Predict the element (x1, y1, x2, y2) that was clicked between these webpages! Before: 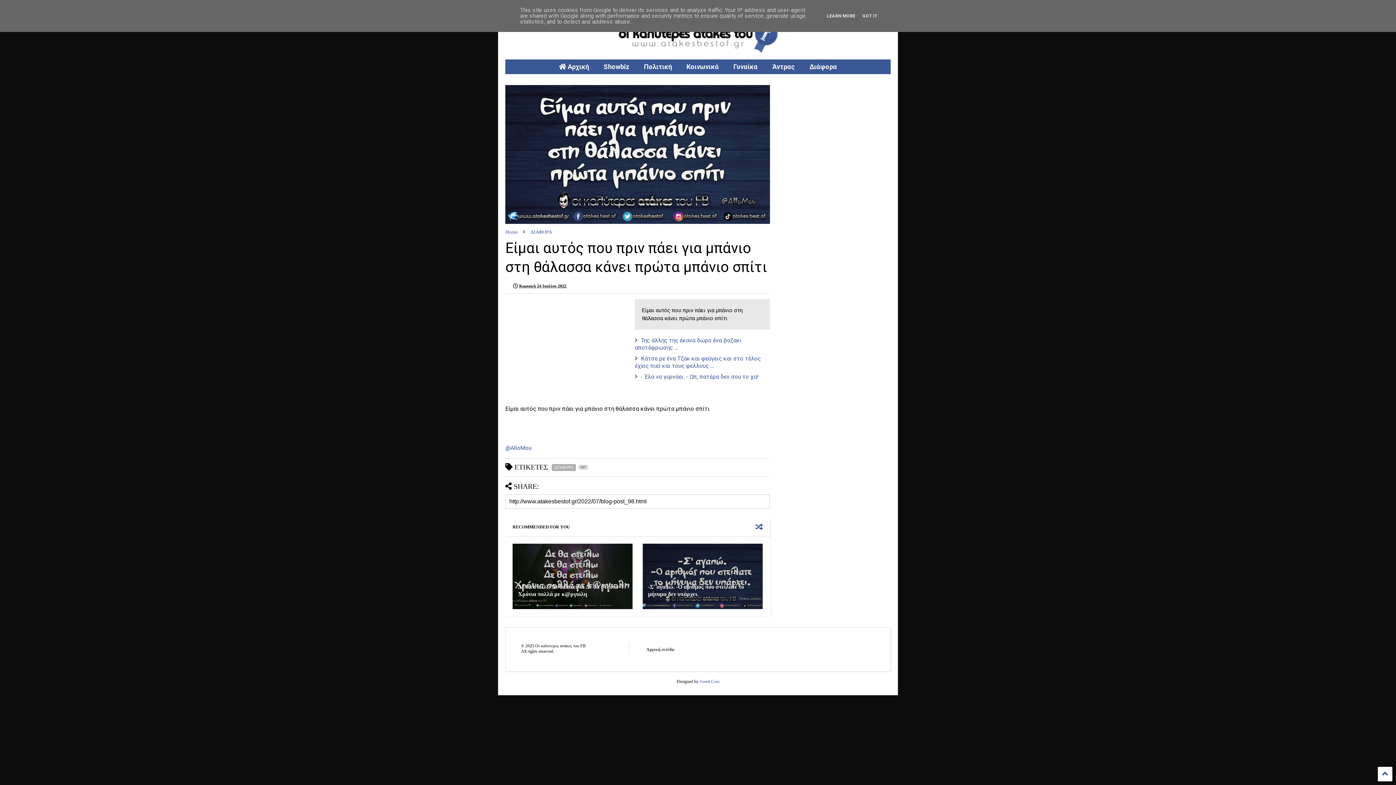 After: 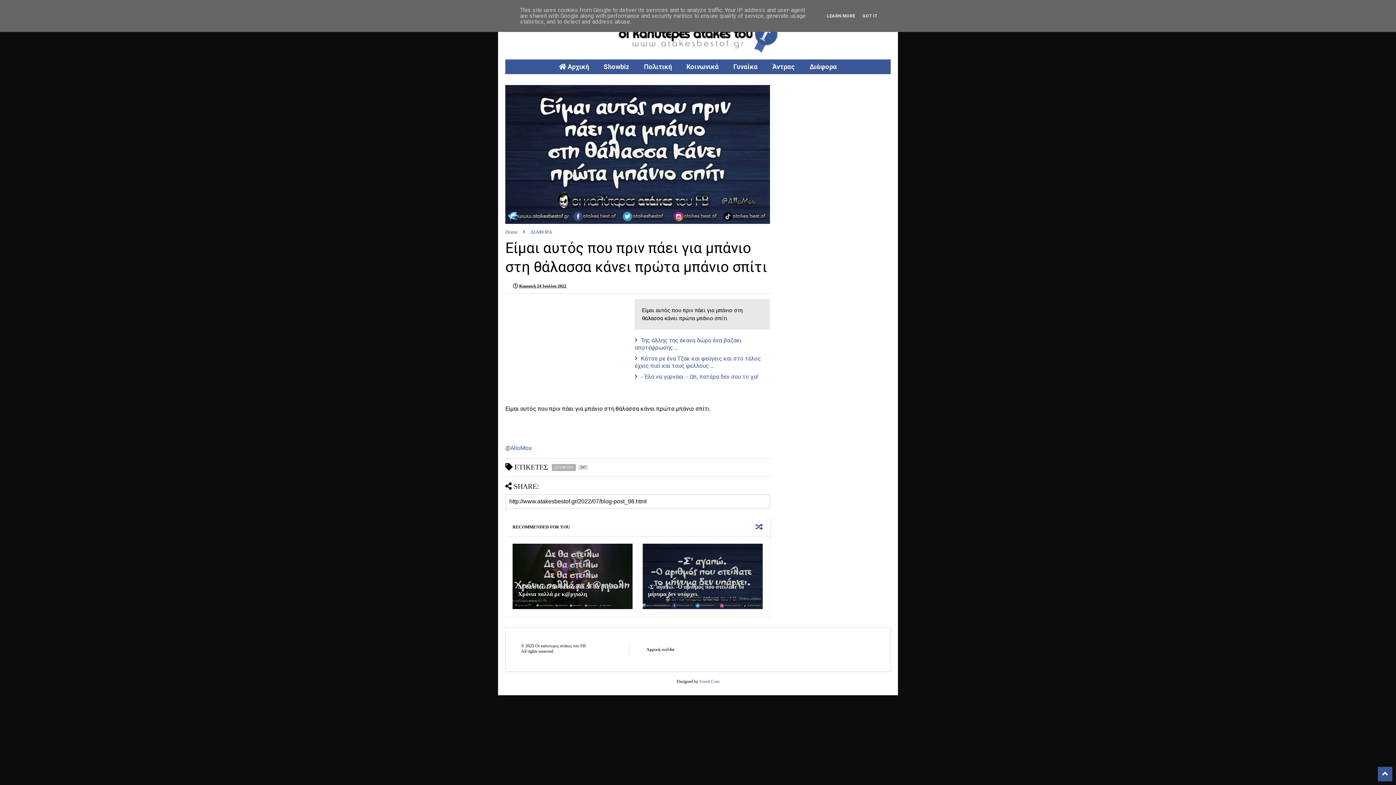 Action: bbox: (1378, 767, 1392, 781)